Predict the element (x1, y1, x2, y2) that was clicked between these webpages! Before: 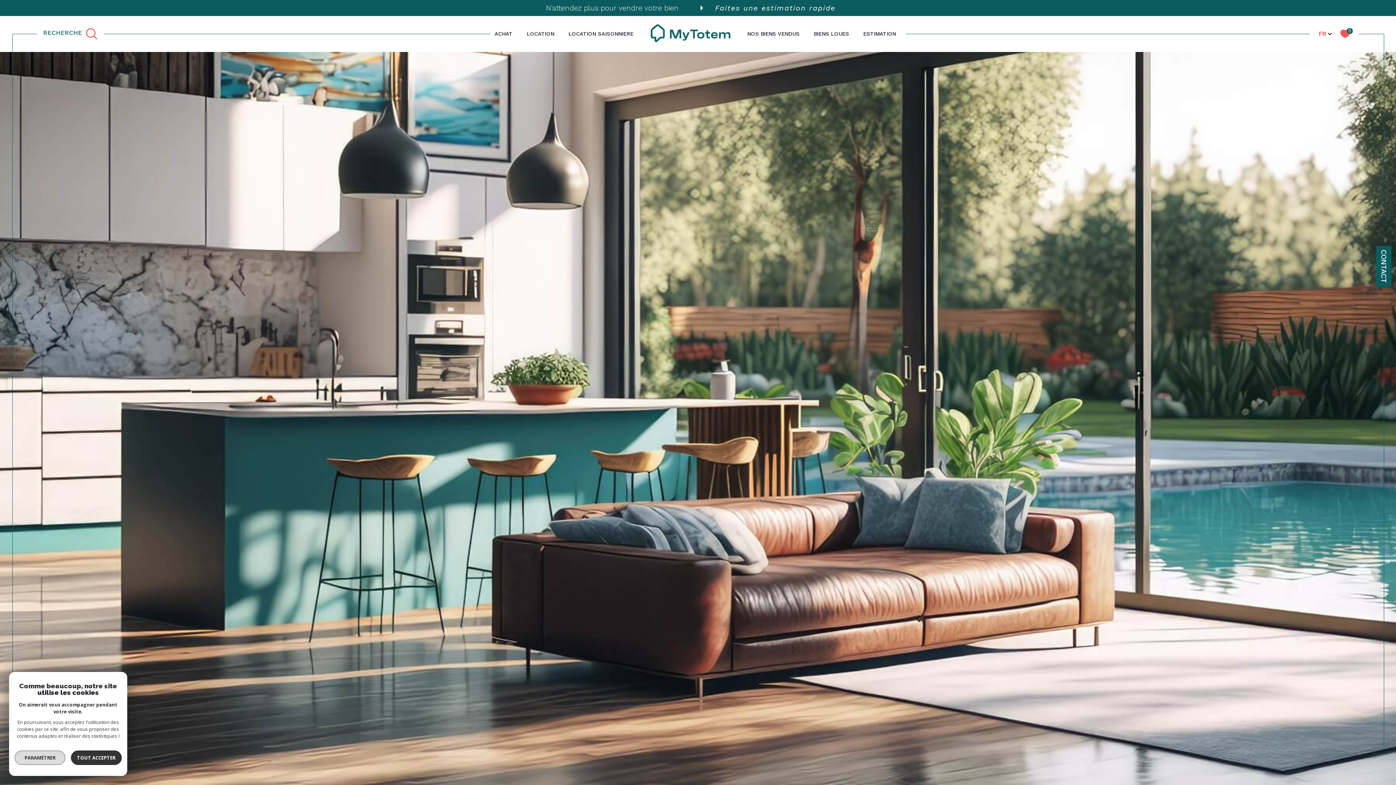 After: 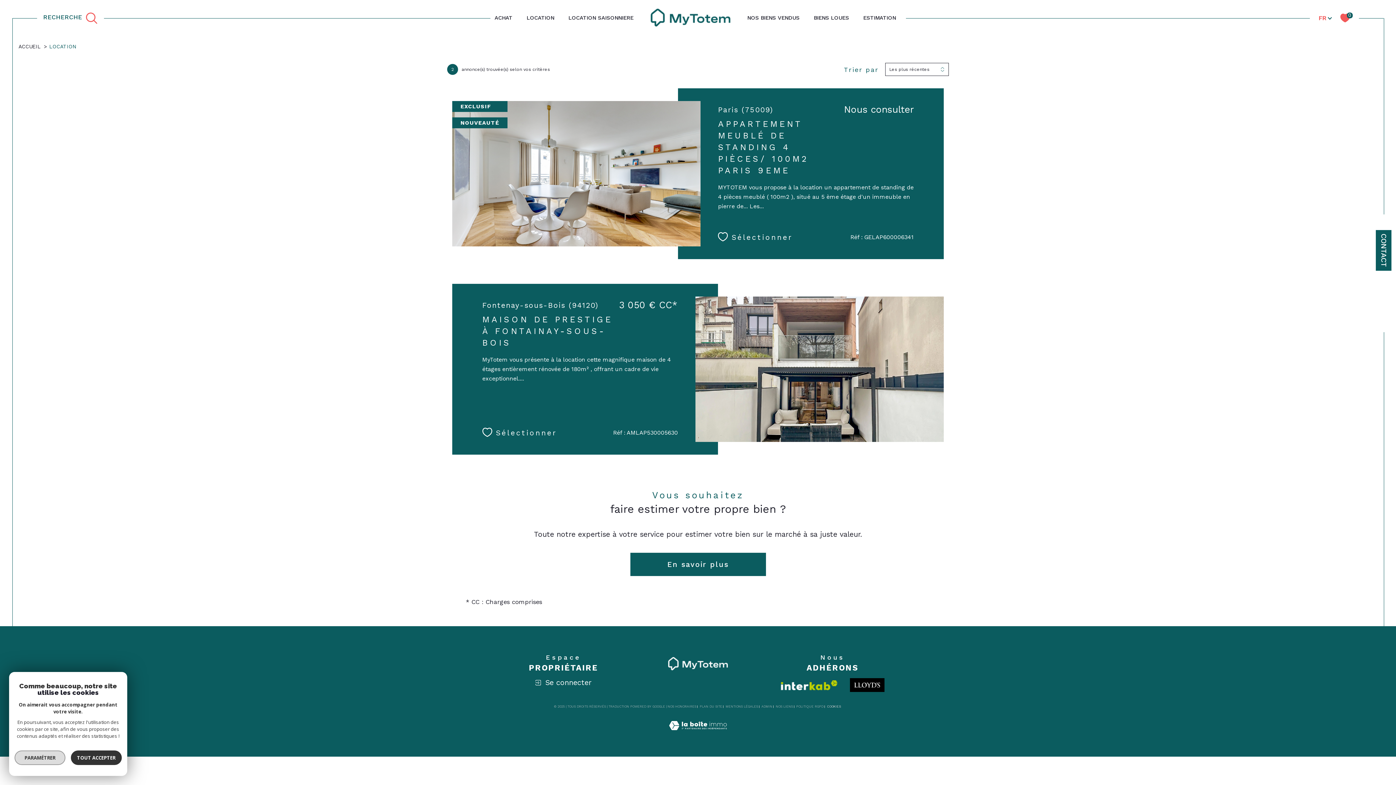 Action: label: LOCATION bbox: (524, 29, 556, 38)